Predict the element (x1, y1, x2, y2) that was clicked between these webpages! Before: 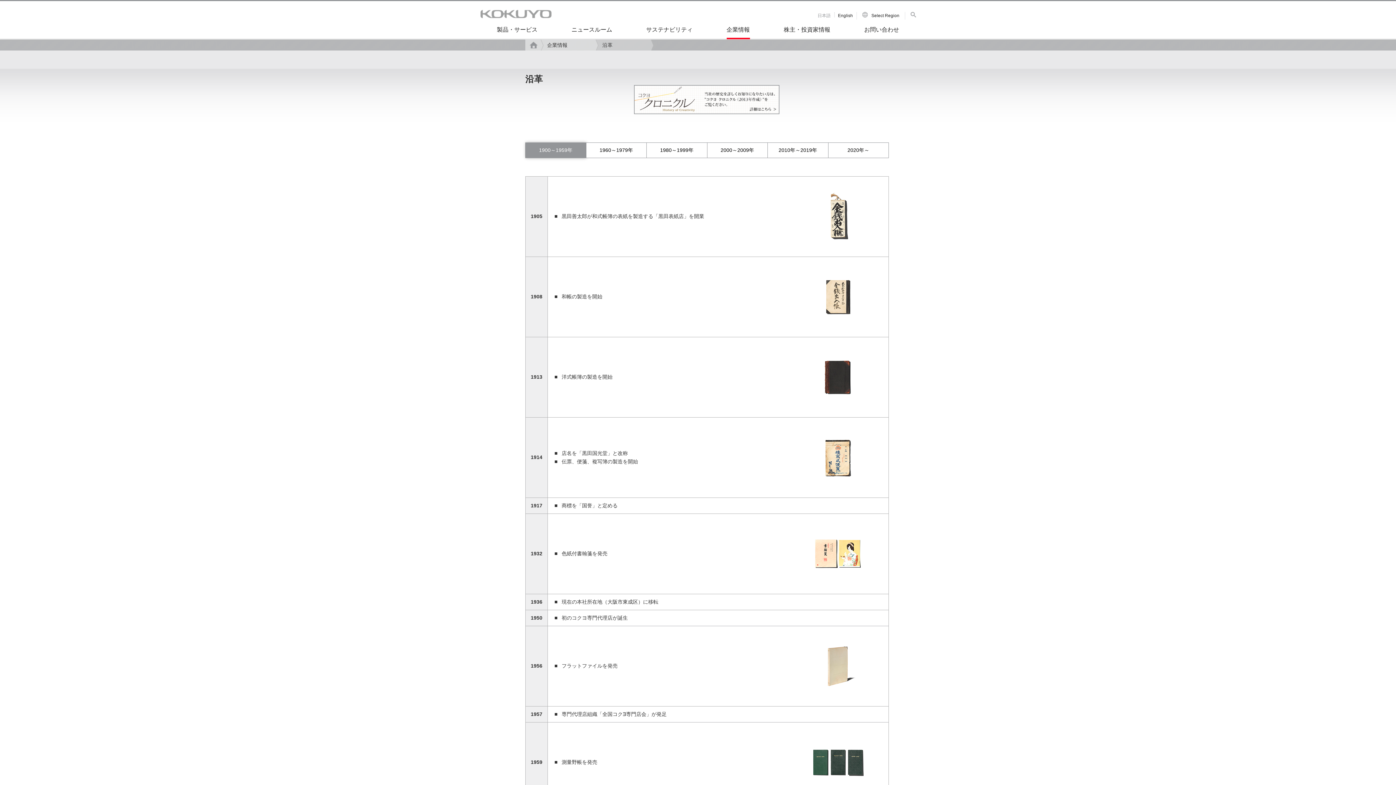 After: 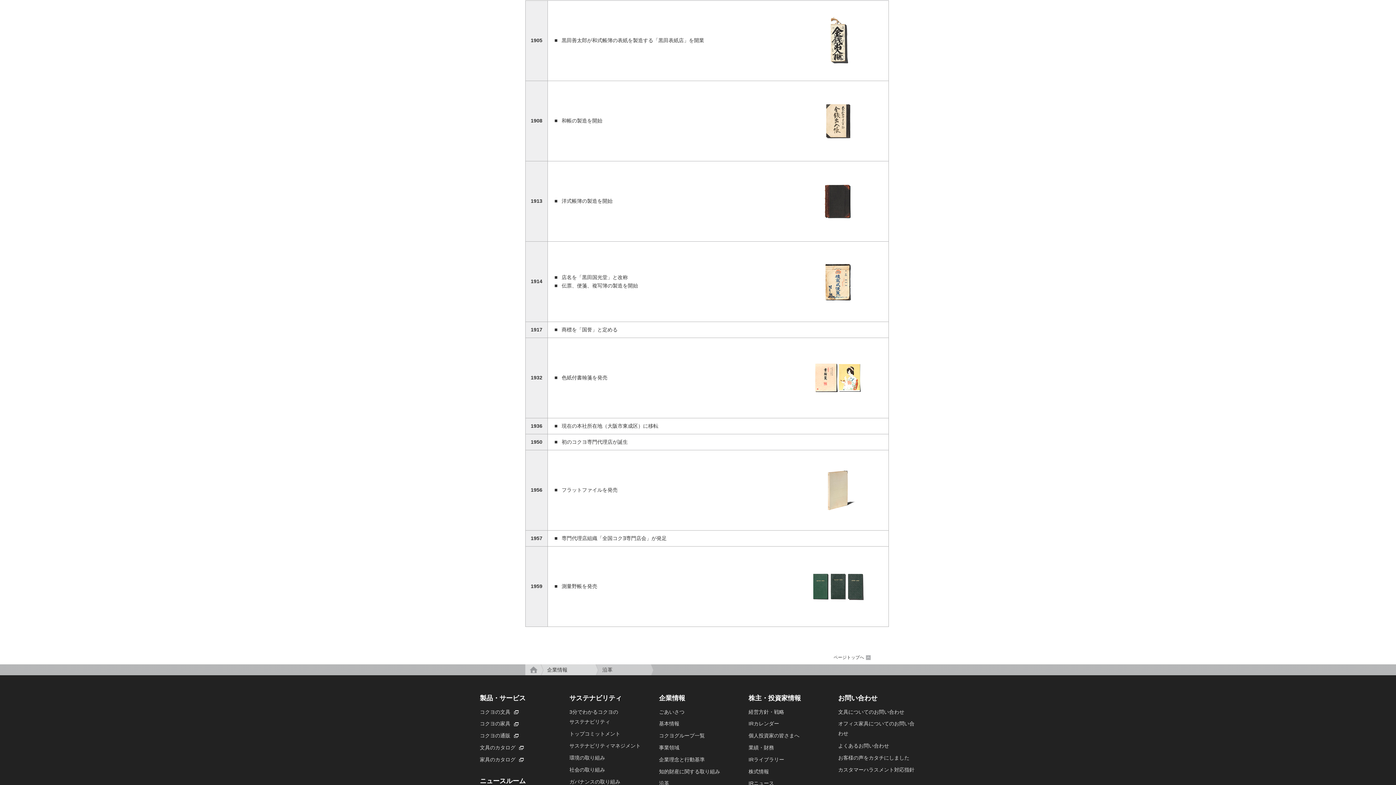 Action: bbox: (525, 142, 586, 158) label: 1900～1959年